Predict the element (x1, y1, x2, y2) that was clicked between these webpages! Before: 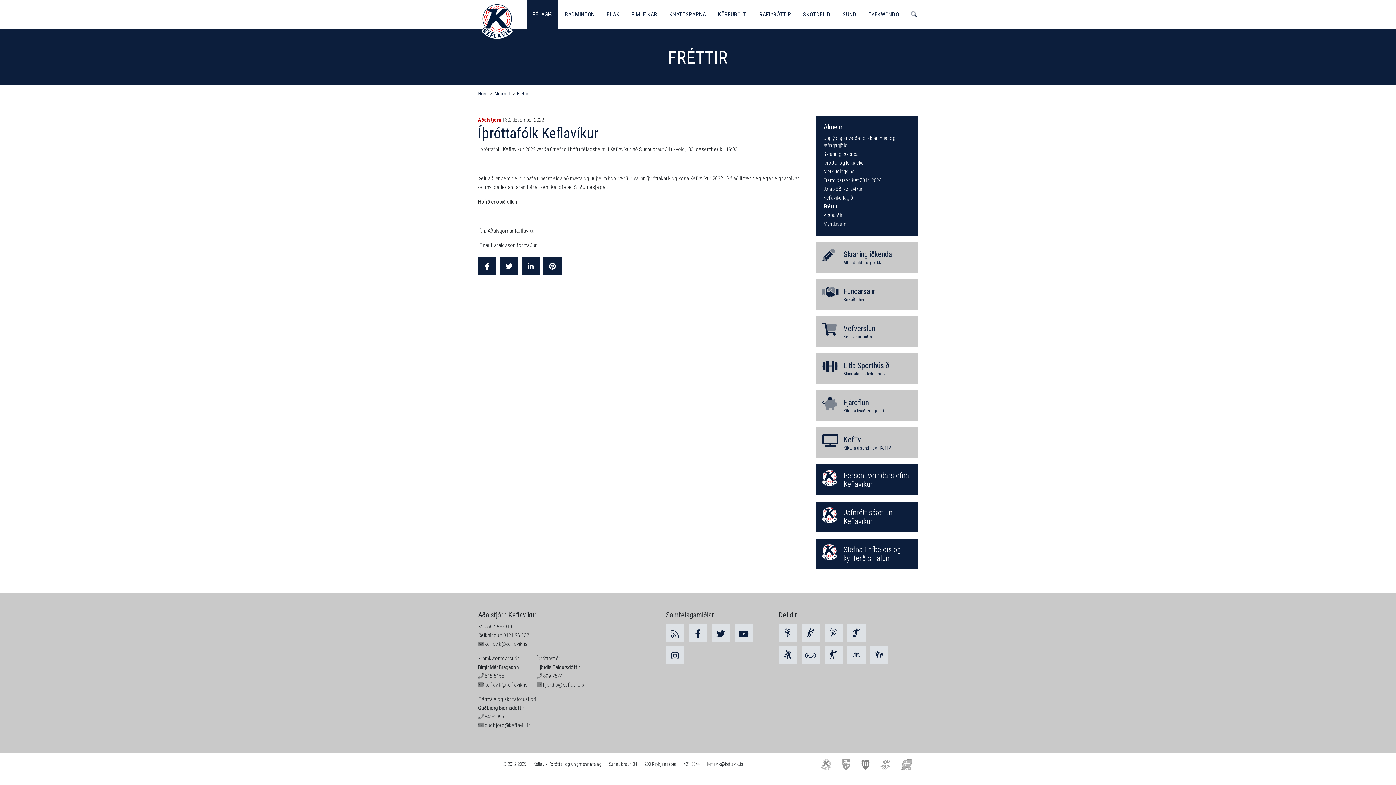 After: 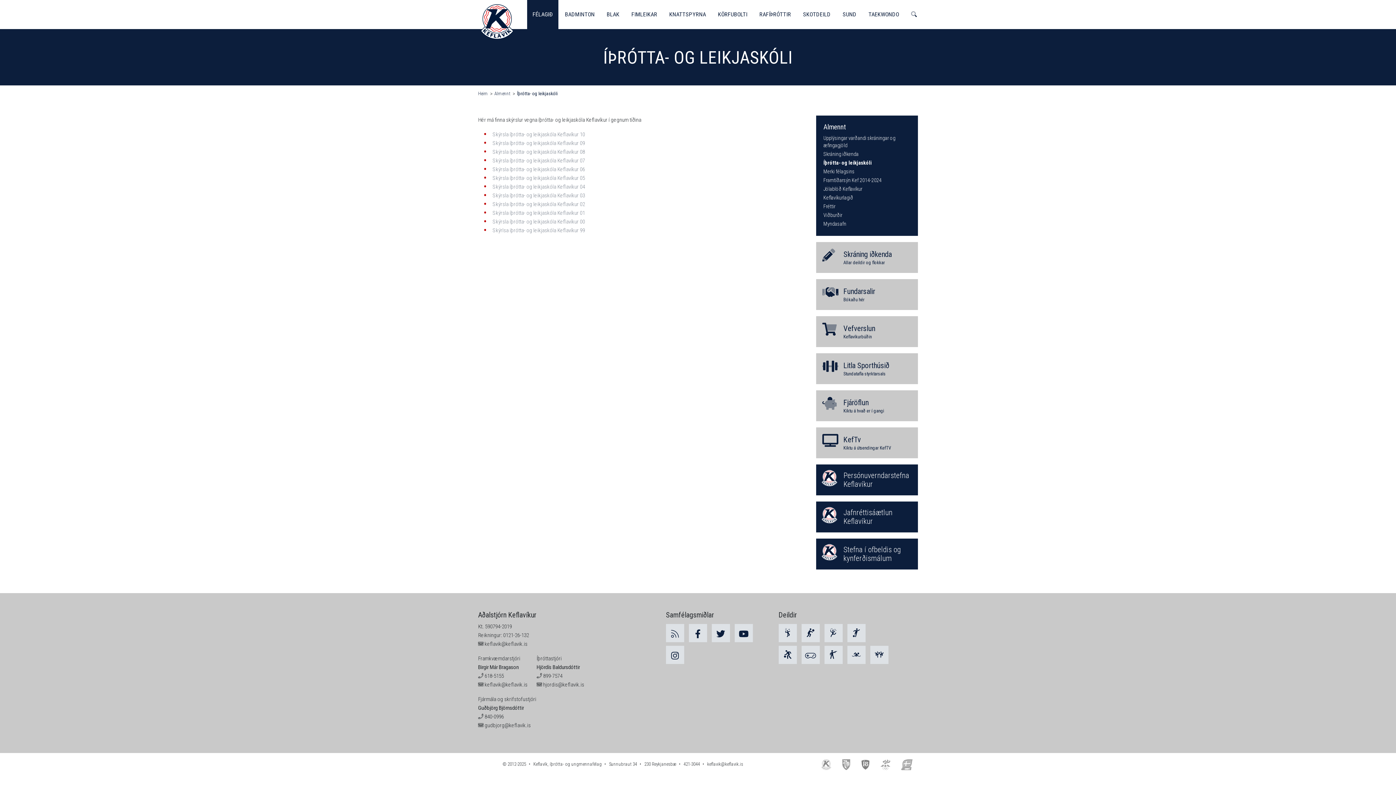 Action: bbox: (494, 90, 510, 96) label: Almennt